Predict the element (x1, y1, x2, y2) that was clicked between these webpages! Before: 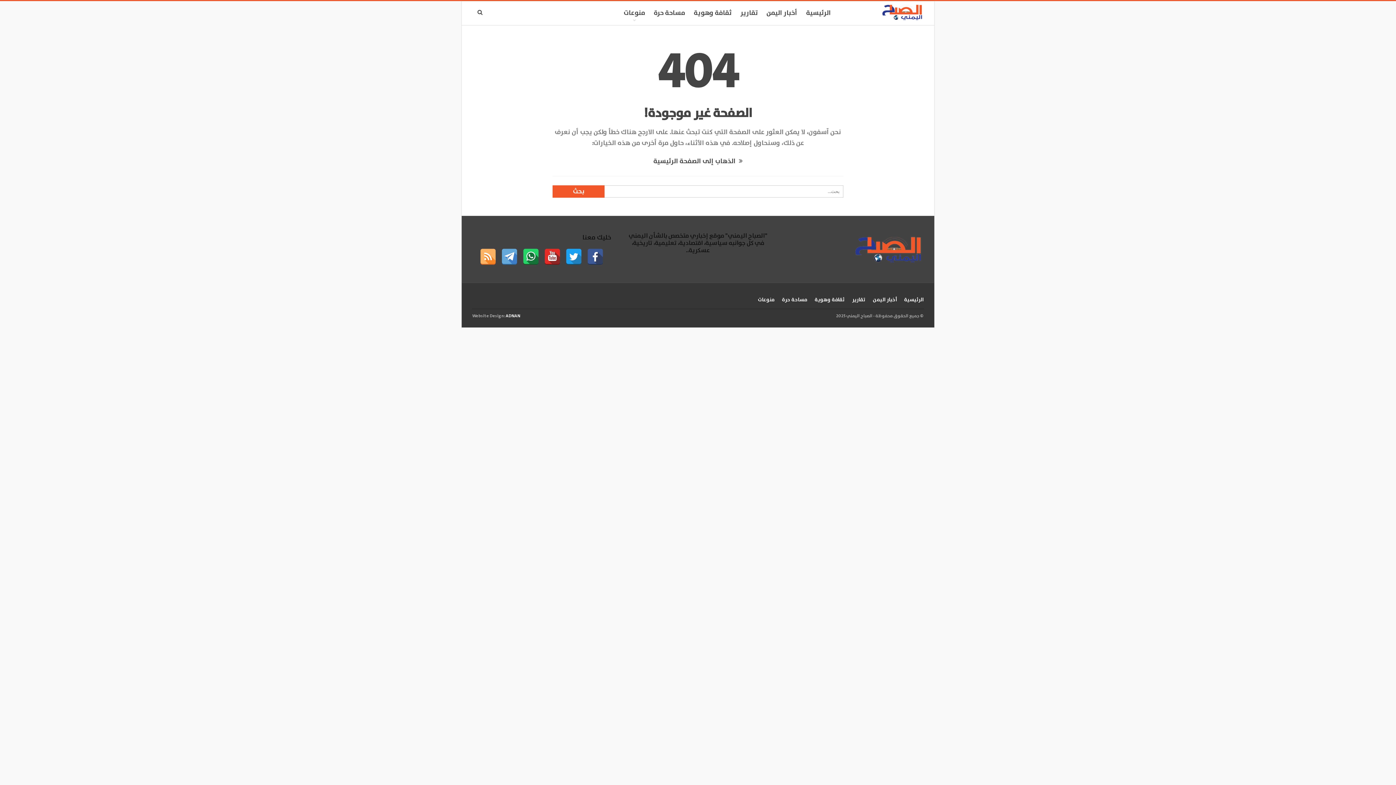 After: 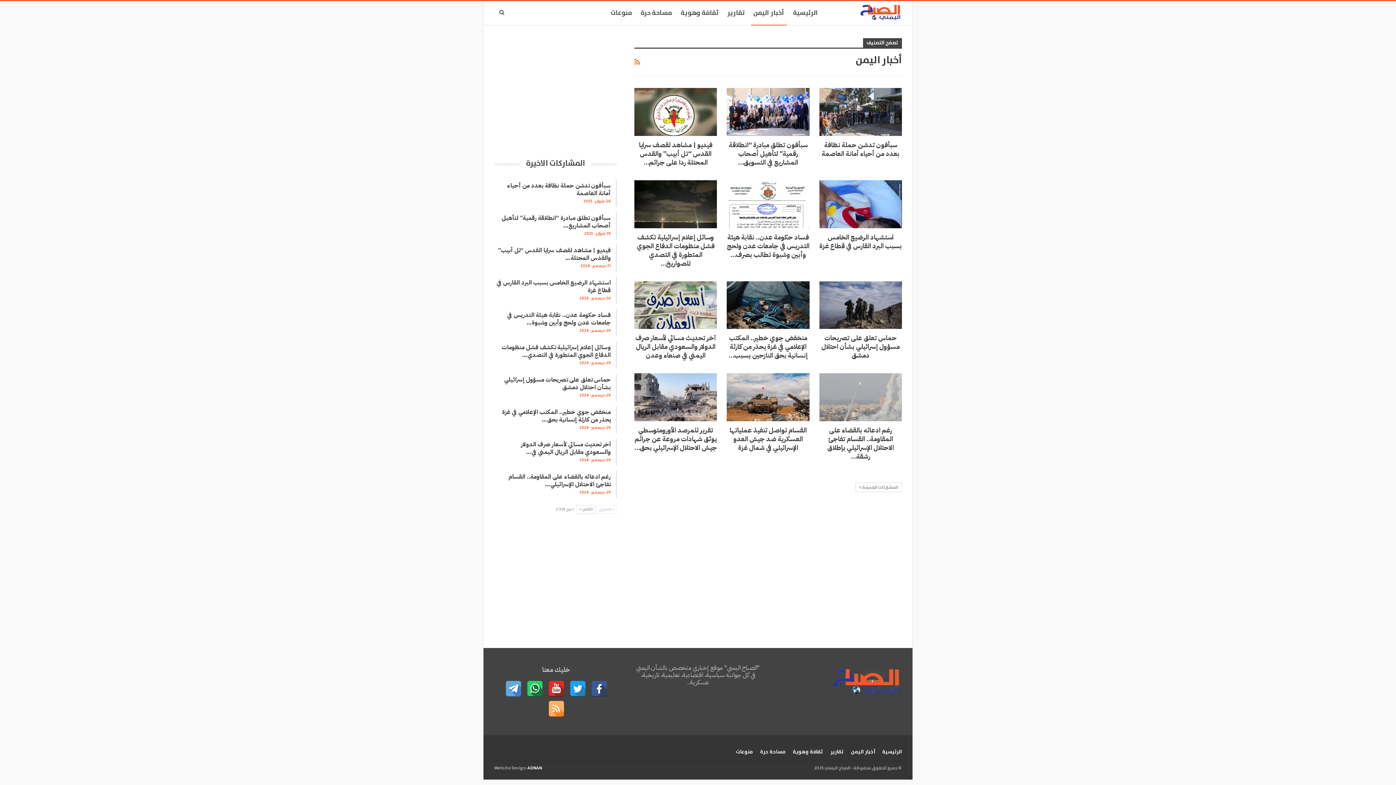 Action: bbox: (764, 1, 800, 25) label: أخبار اليمن